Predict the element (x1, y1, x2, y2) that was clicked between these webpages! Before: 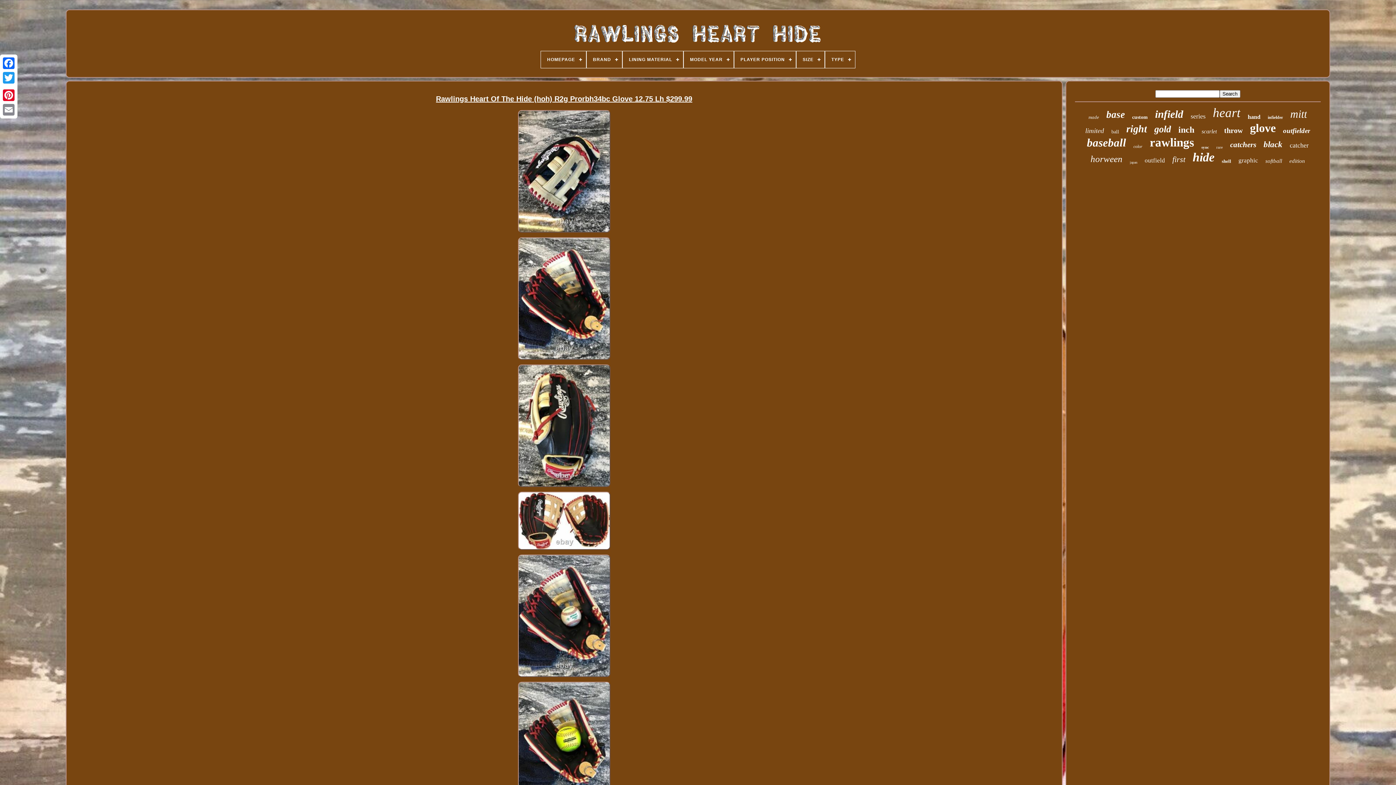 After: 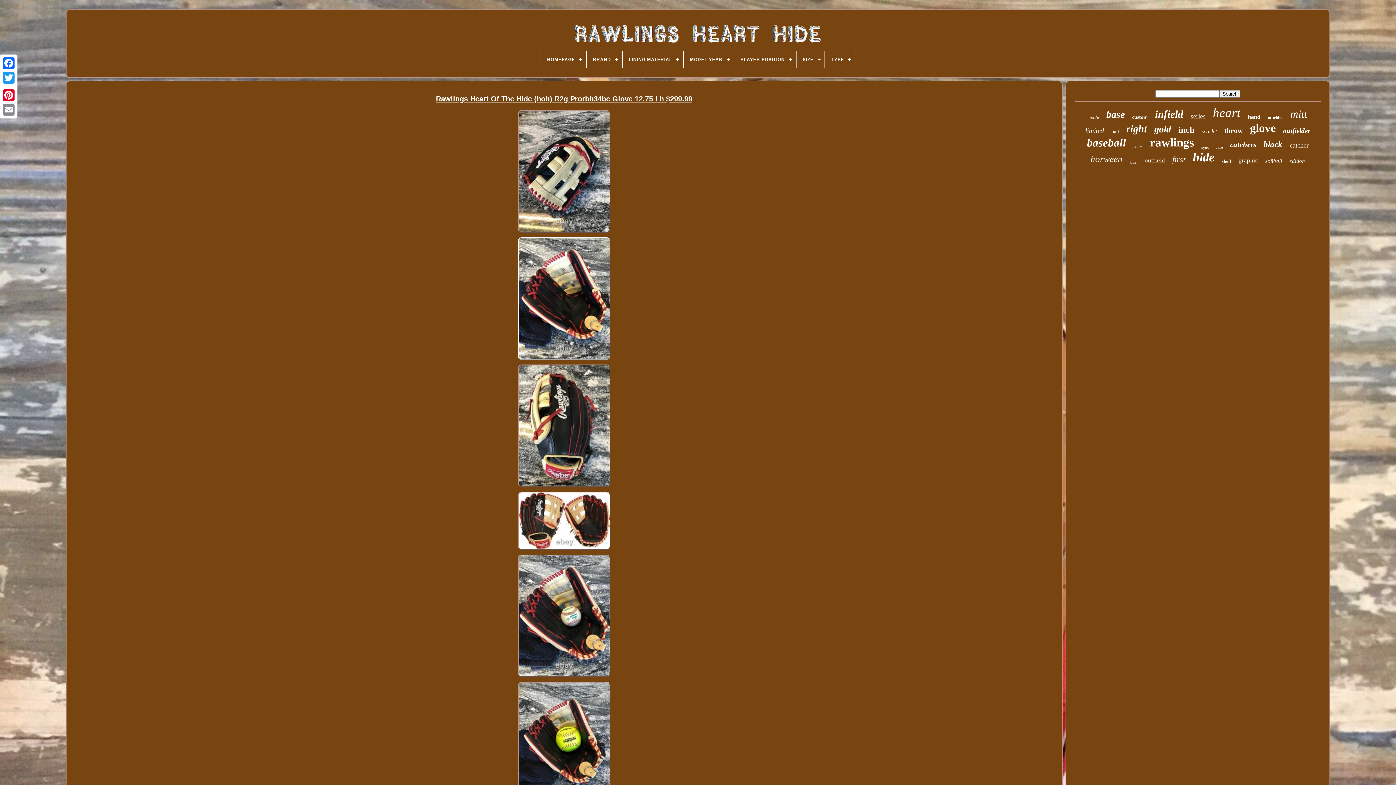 Action: bbox: (516, 356, 612, 362)